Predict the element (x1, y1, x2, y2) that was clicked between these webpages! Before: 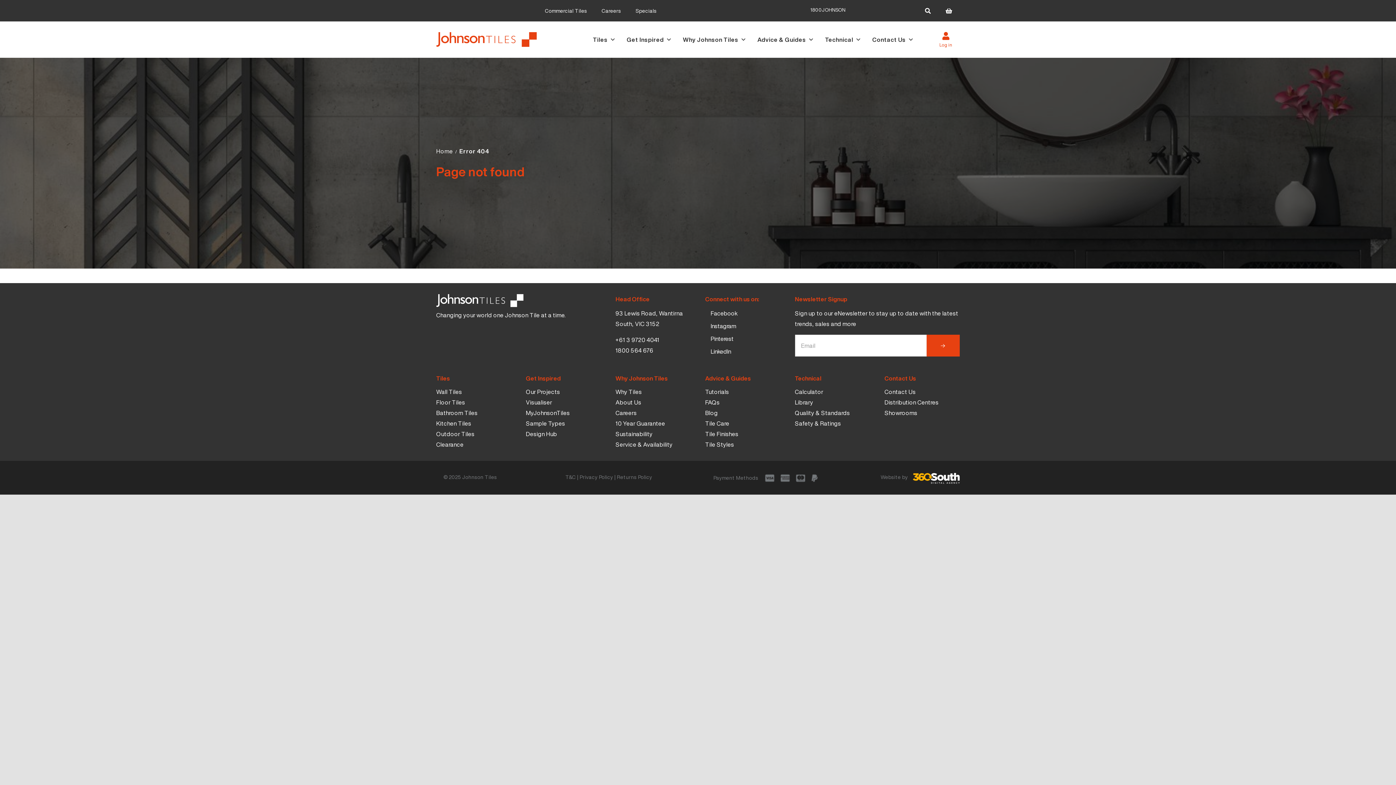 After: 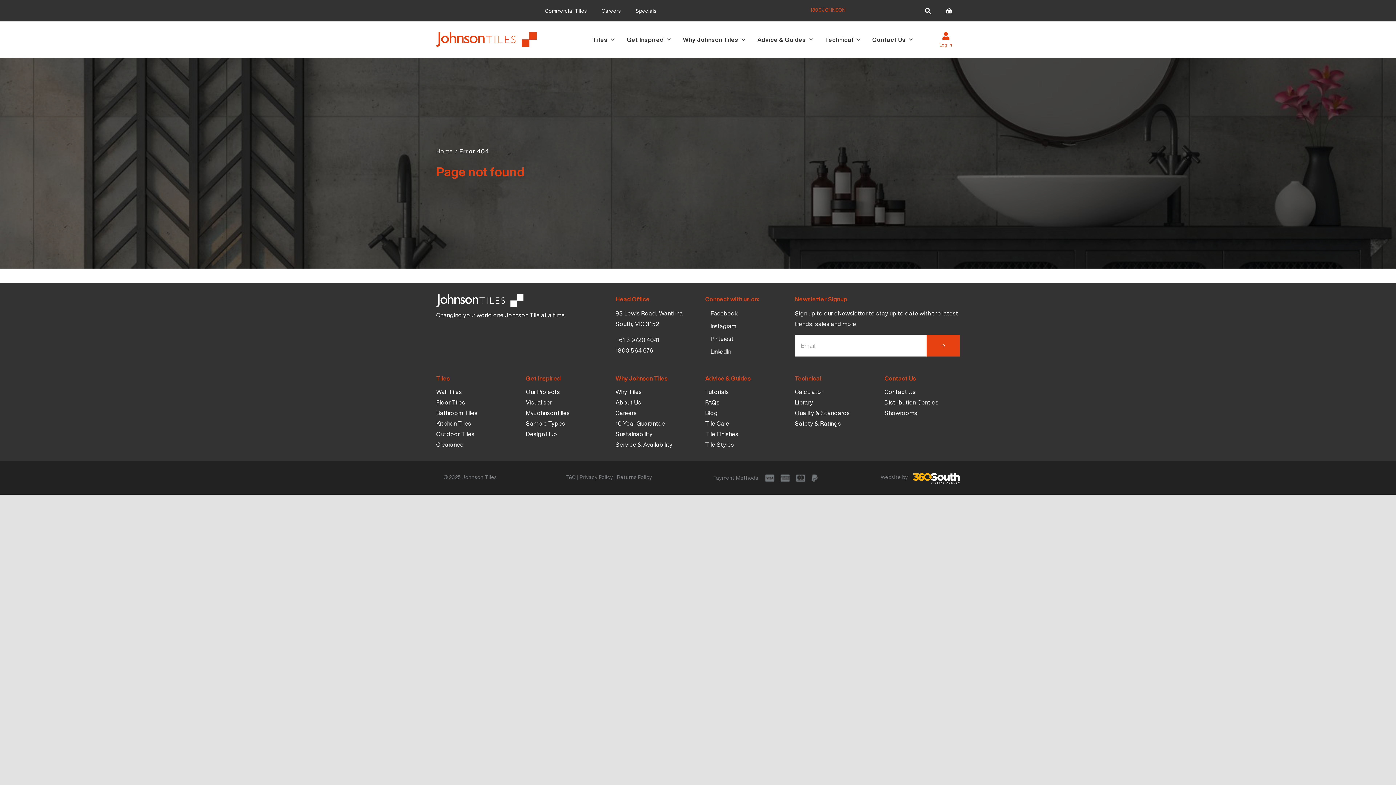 Action: label: 1800JOHNSON bbox: (808, 5, 845, 21)